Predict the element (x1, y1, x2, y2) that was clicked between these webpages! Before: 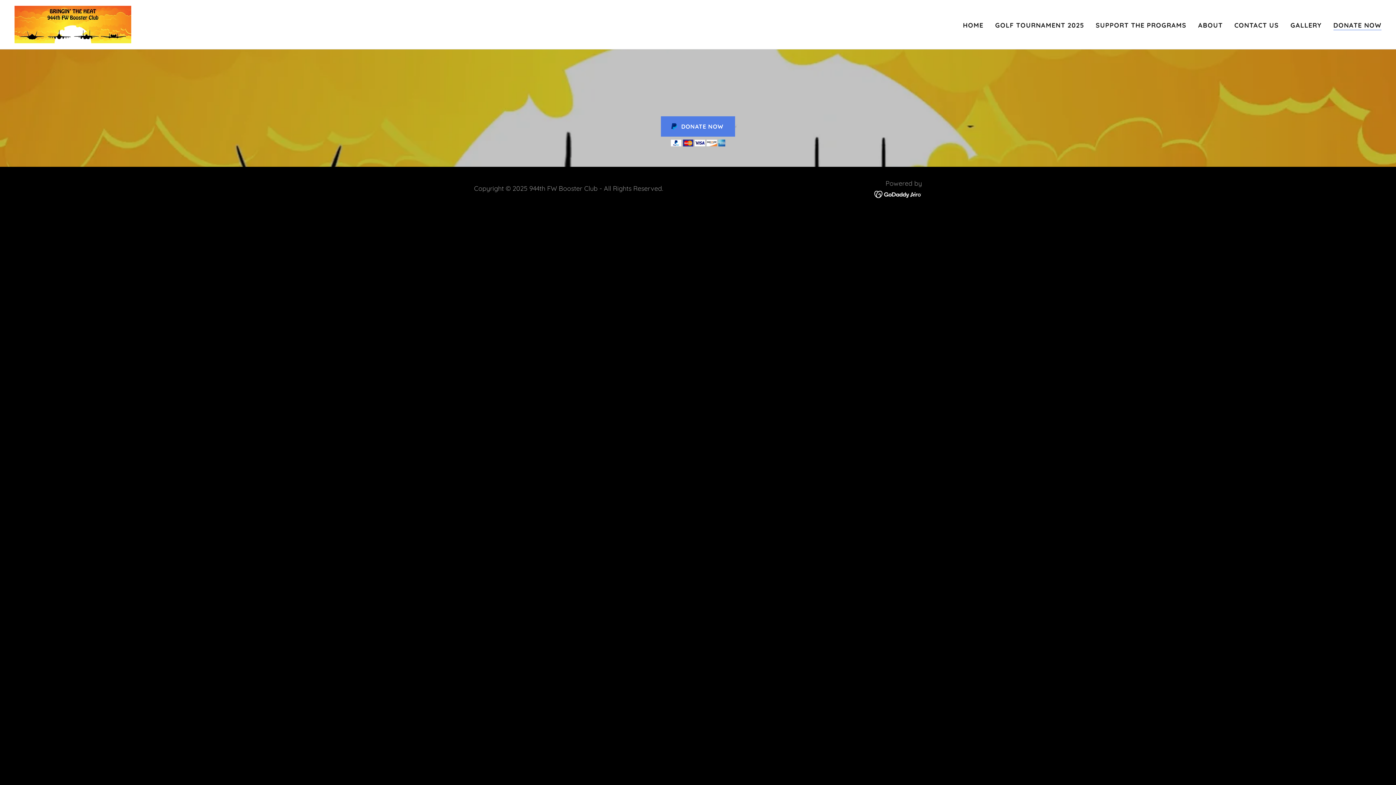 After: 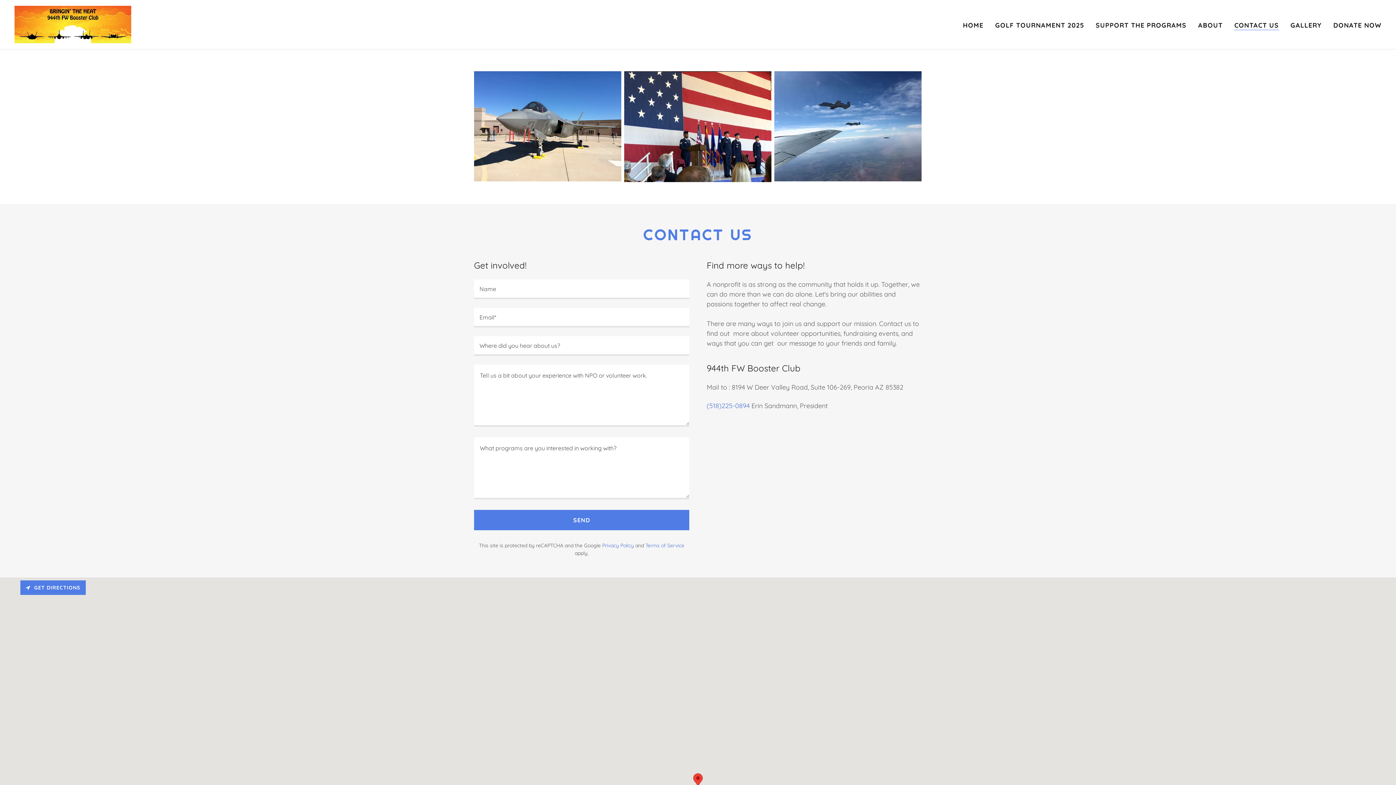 Action: bbox: (1232, 18, 1281, 32) label: CONTACT US